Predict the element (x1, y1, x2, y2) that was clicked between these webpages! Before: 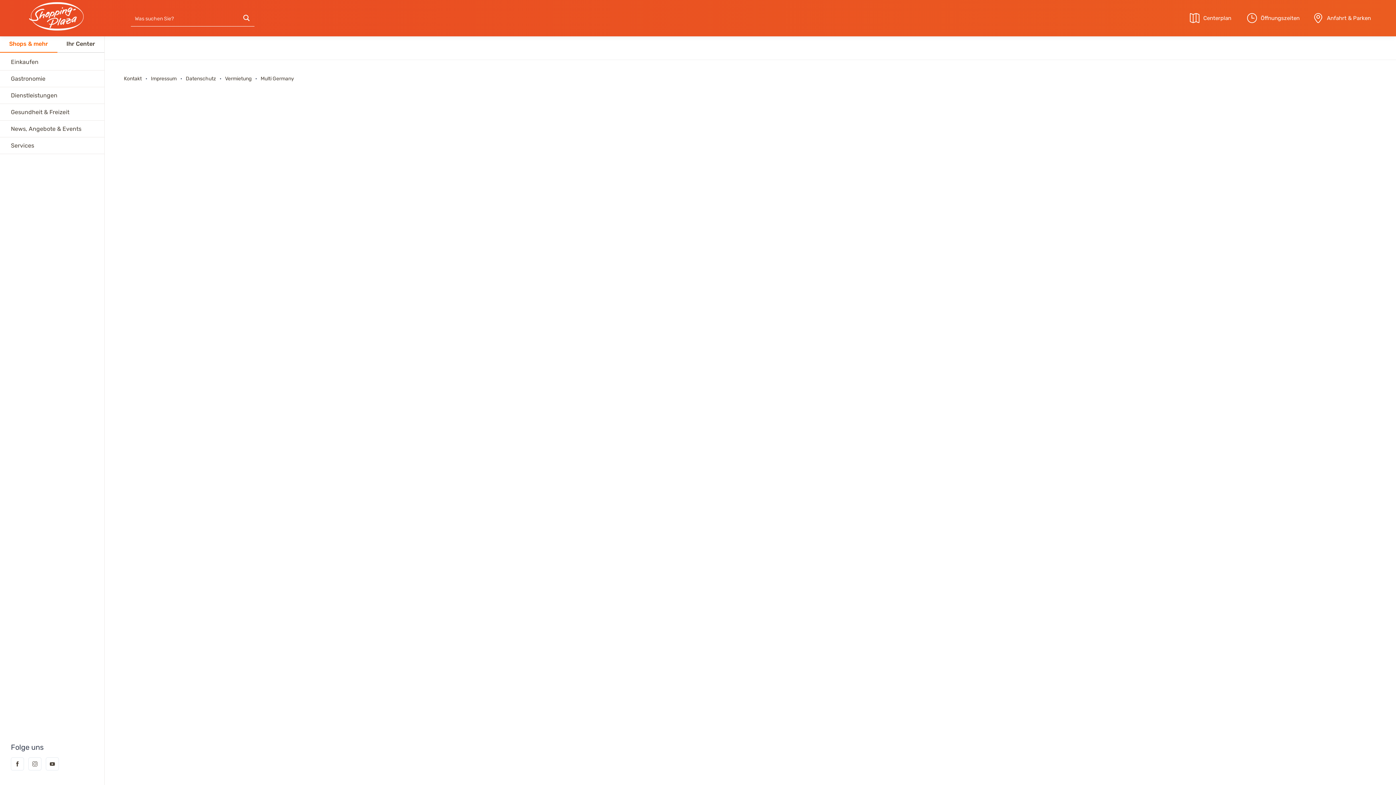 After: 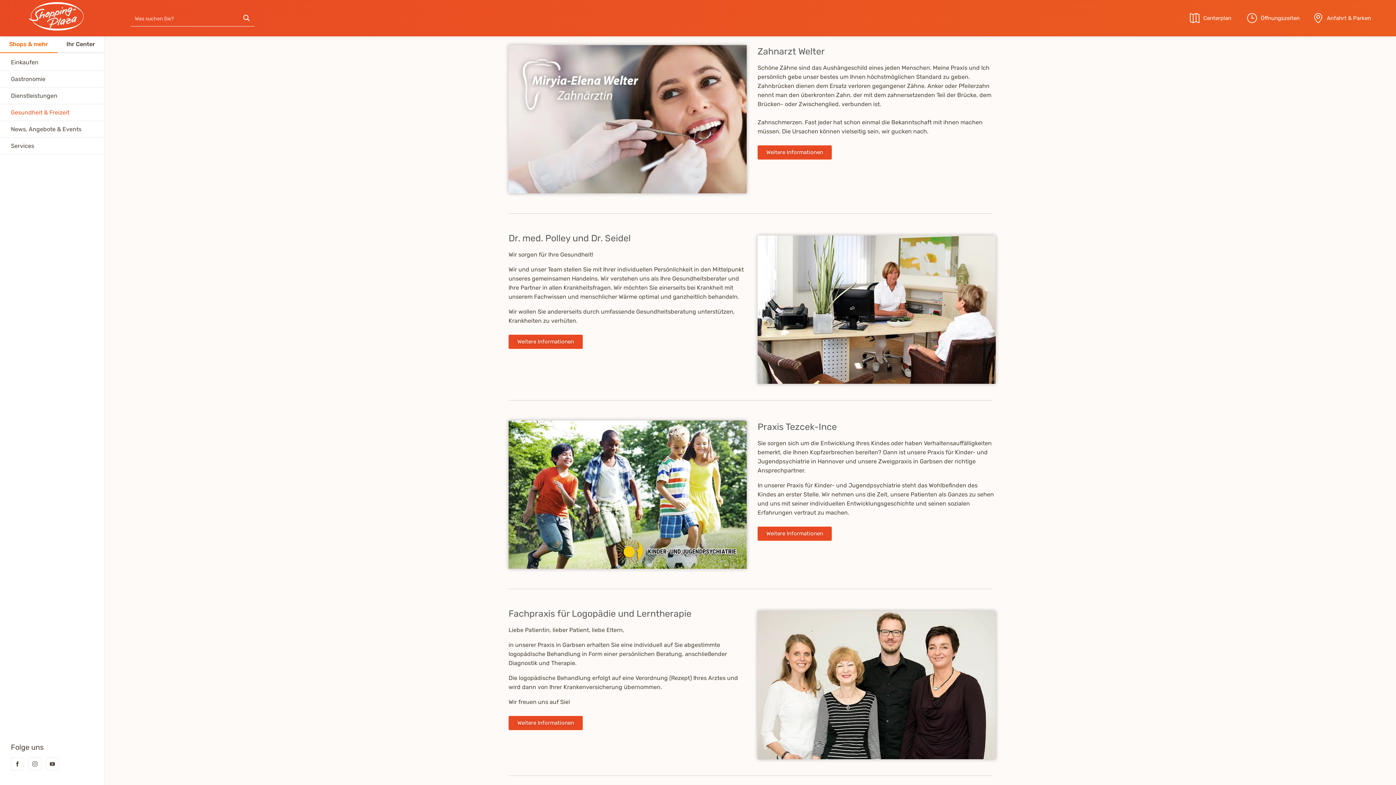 Action: bbox: (10, 104, 93, 120) label: Gesundheit & Freizeit